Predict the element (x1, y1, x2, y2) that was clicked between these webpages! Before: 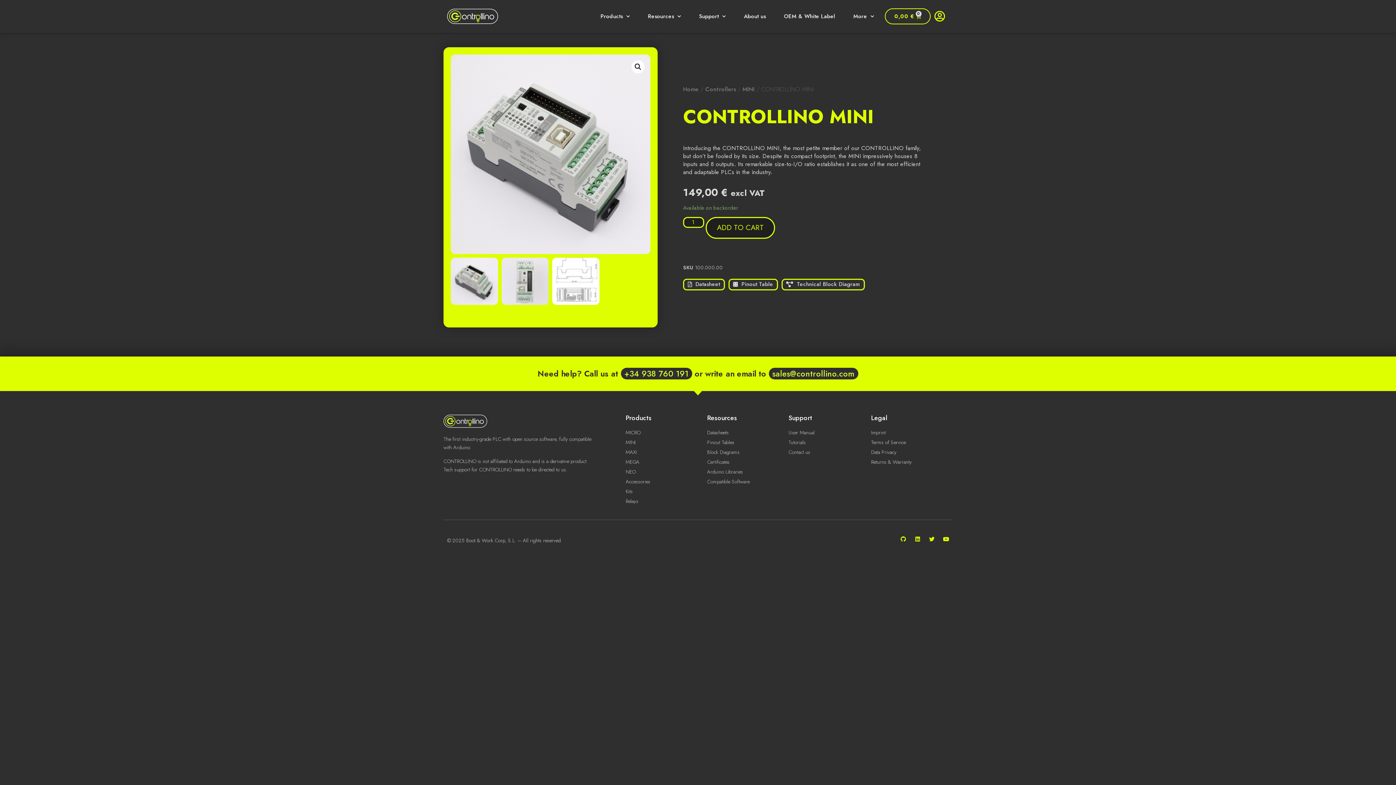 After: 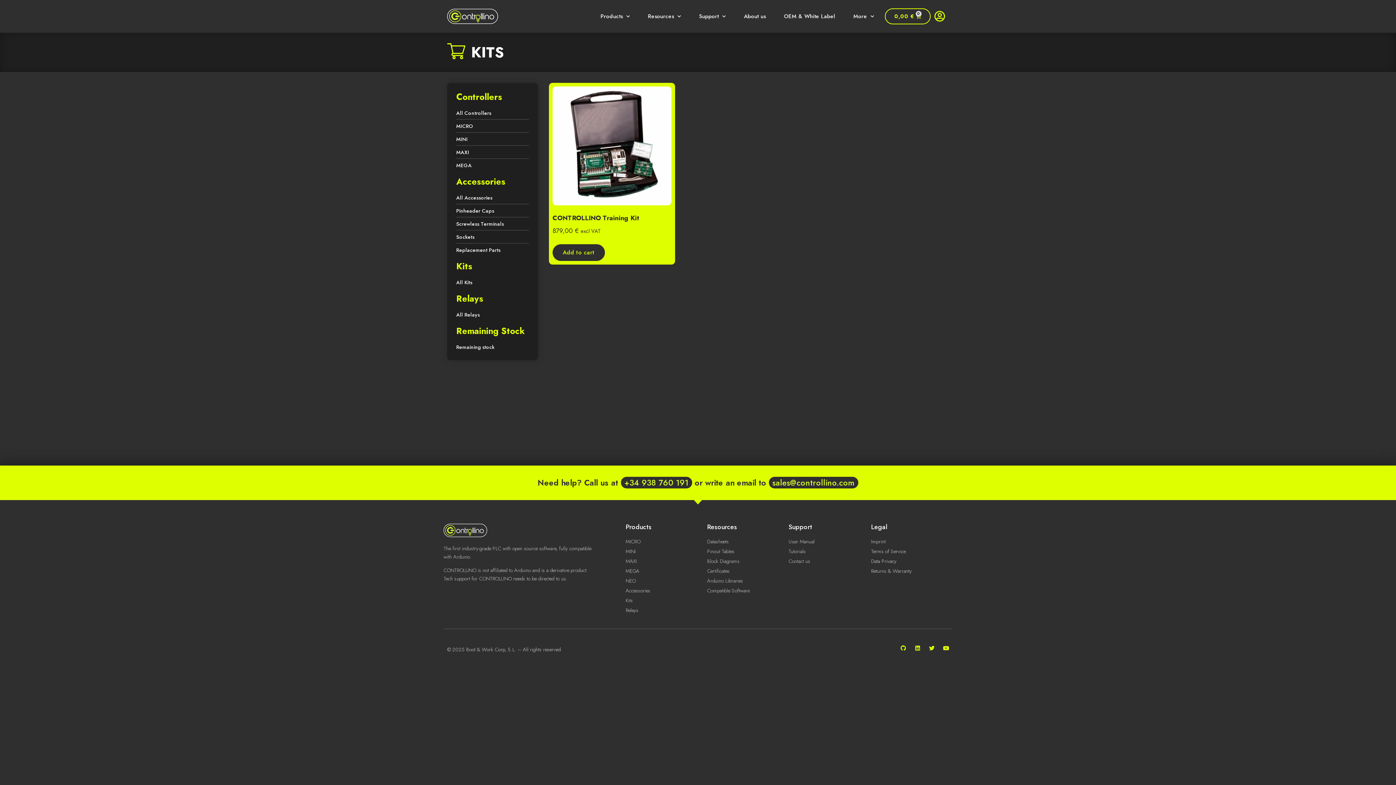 Action: label: Kits bbox: (625, 487, 707, 495)